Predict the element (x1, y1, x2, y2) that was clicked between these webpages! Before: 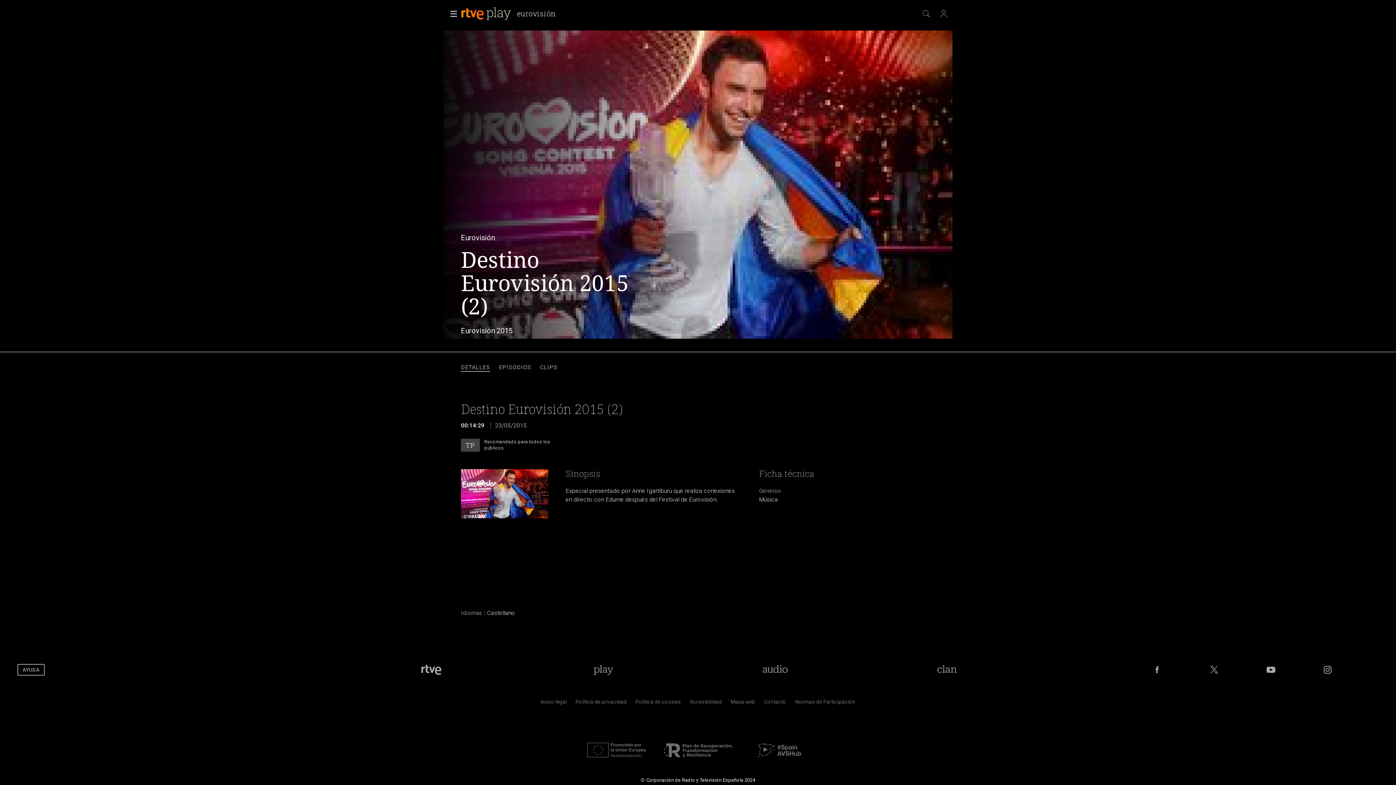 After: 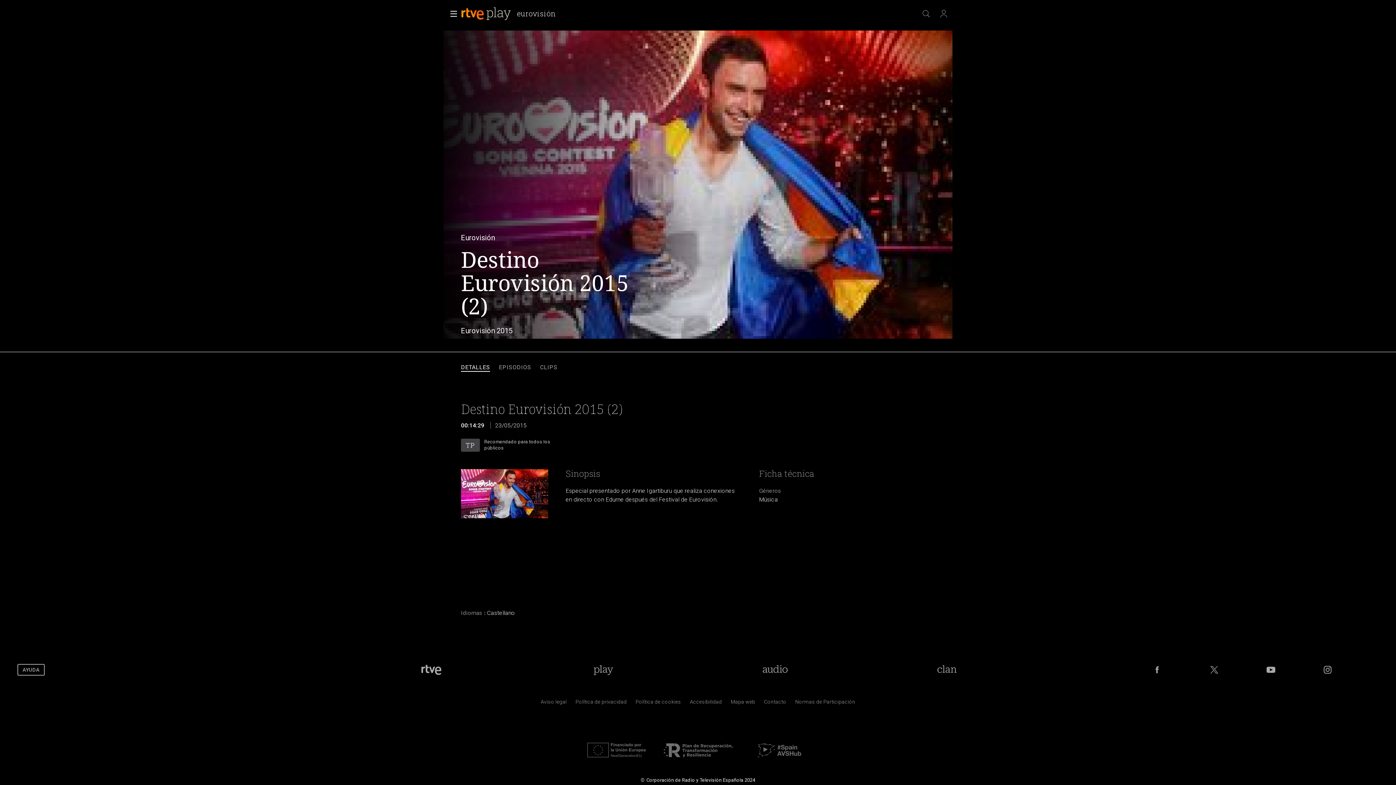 Action: label: DETALLES bbox: (461, 363, 490, 371)